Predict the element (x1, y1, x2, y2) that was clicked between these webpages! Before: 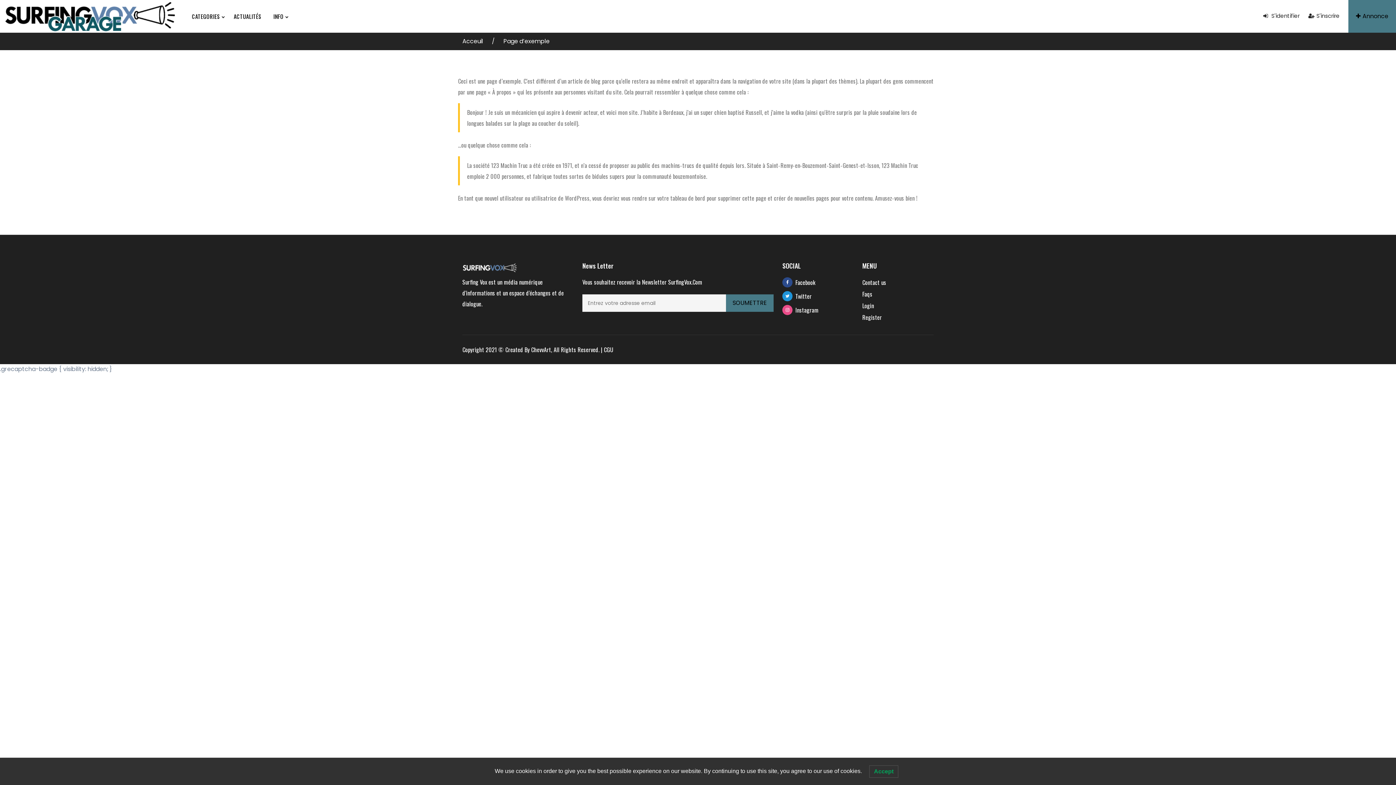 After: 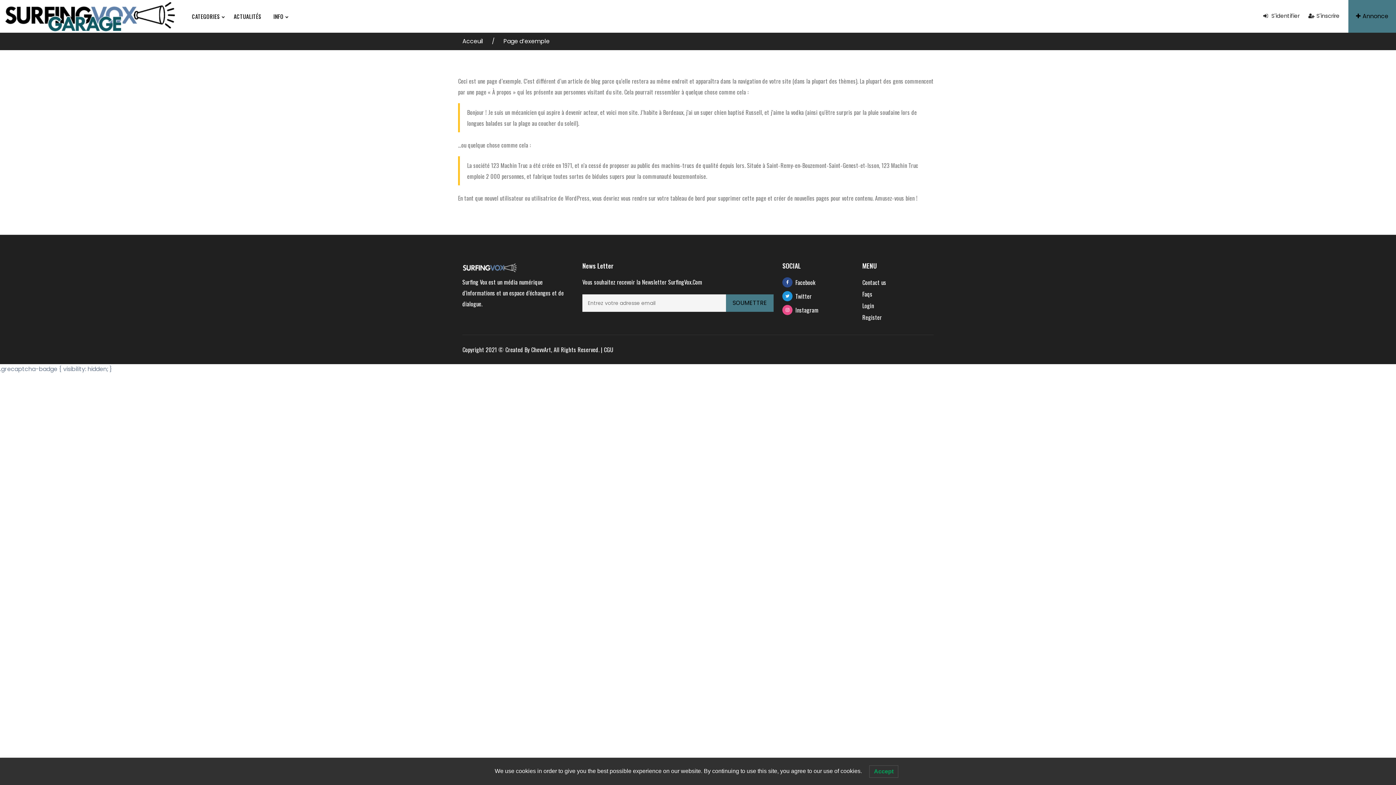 Action: label: Twitter bbox: (782, 291, 852, 301)